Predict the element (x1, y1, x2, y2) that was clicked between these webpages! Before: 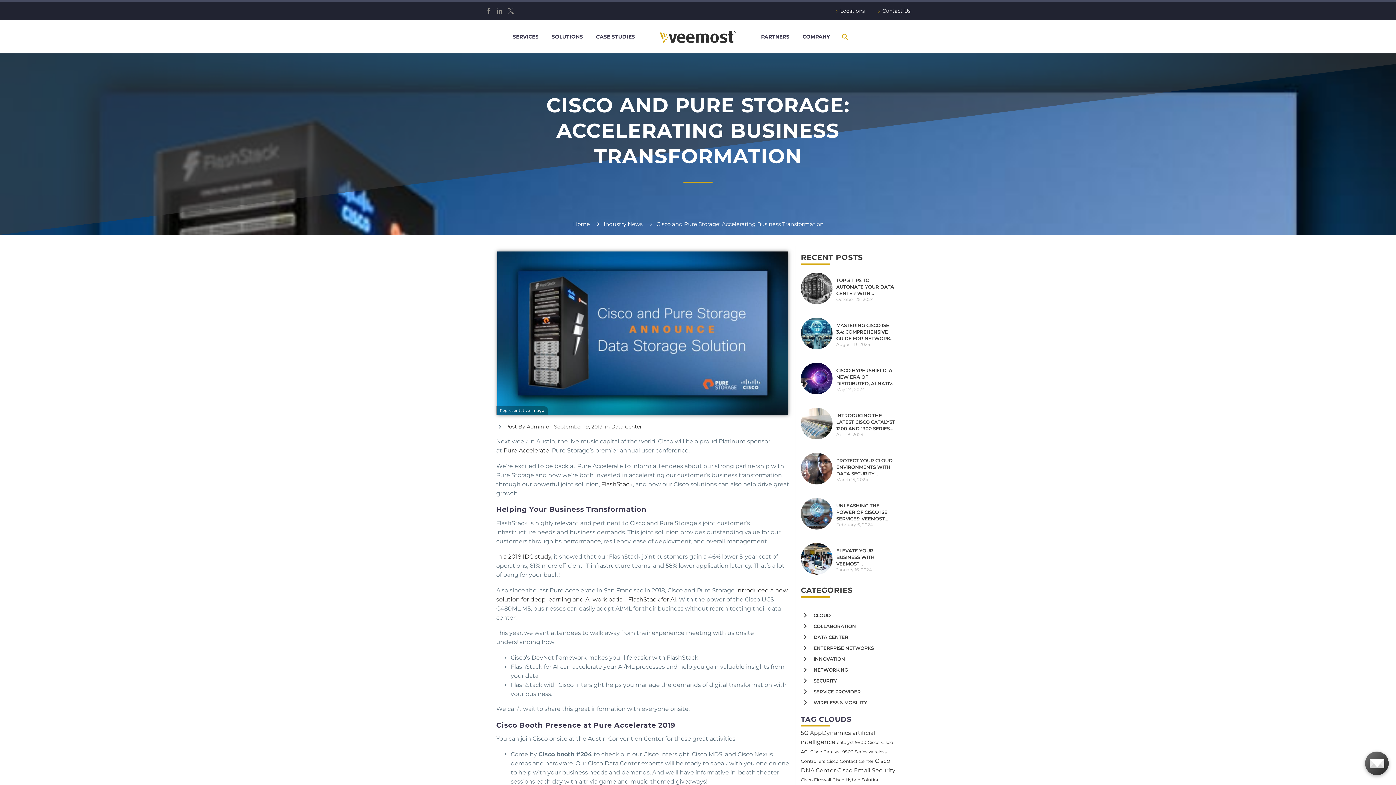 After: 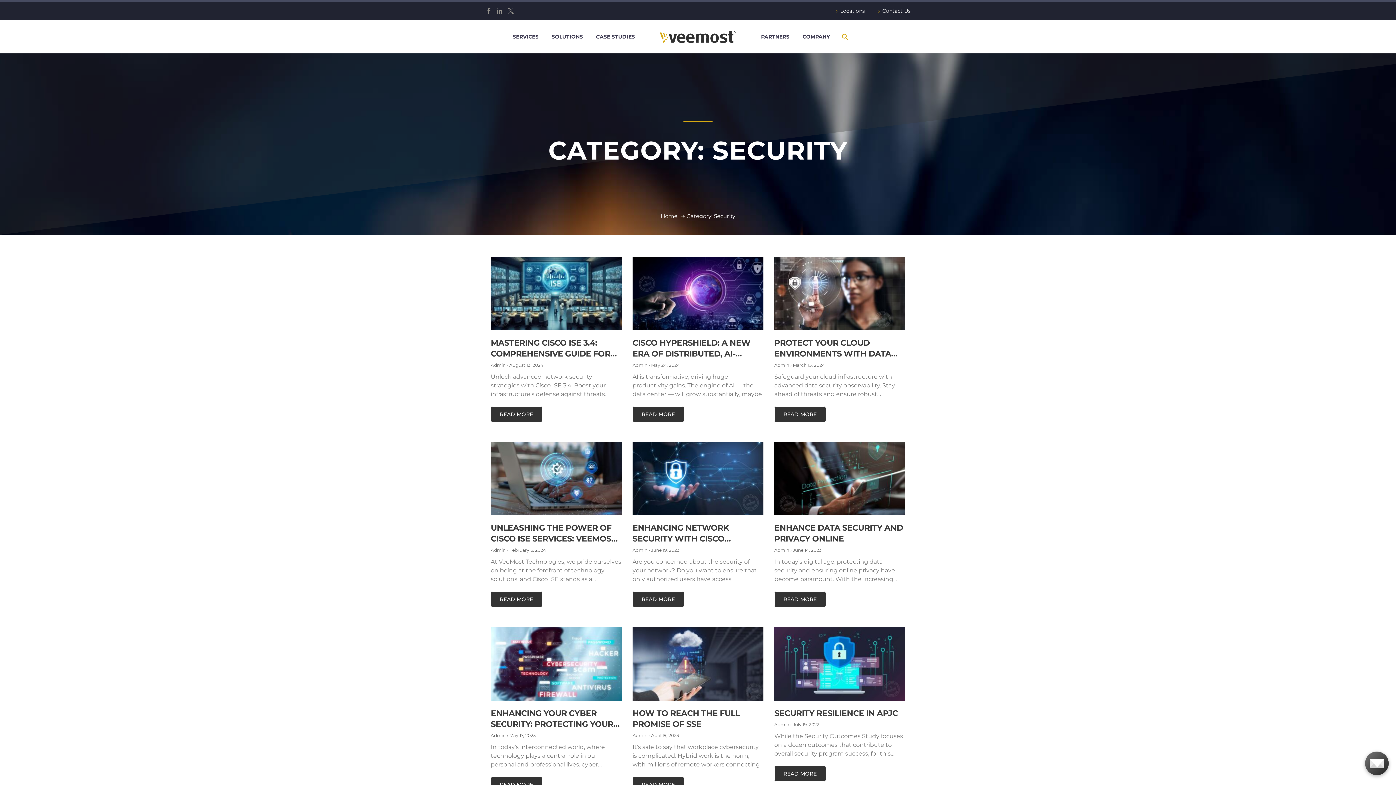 Action: bbox: (801, 676, 837, 685) label: SECURITY